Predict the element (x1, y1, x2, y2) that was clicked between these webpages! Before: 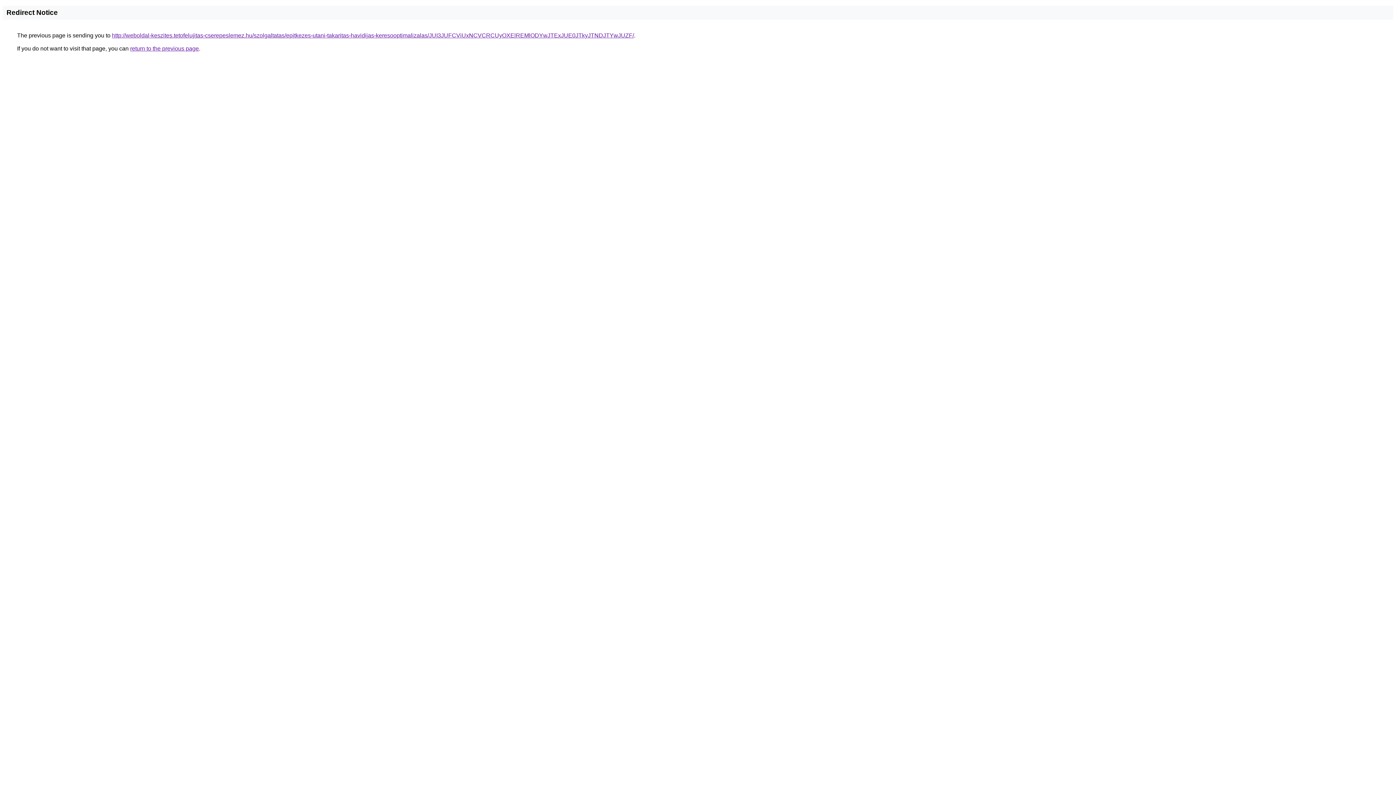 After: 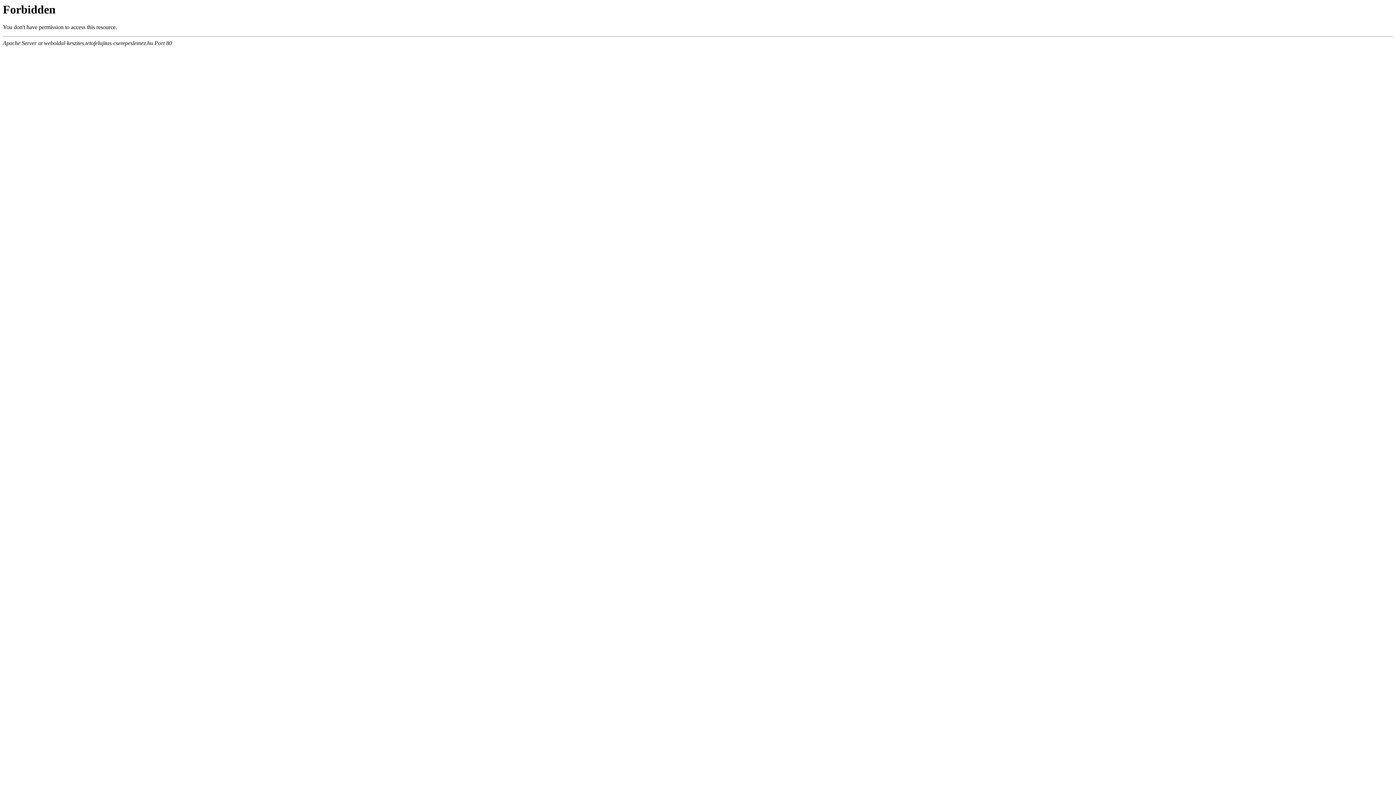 Action: bbox: (112, 32, 634, 38) label: http://weboldal-keszites.tetofelujitas-cserepeslemez.hu/szolgaltatas/epitkezes-utani-takaritas-havidijas-keresooptimalizalas/JUI3JUFCViUxNCVCRCUyOXElREMlODYwJTExJUE0JTkyJTNDJTYwJUZF/